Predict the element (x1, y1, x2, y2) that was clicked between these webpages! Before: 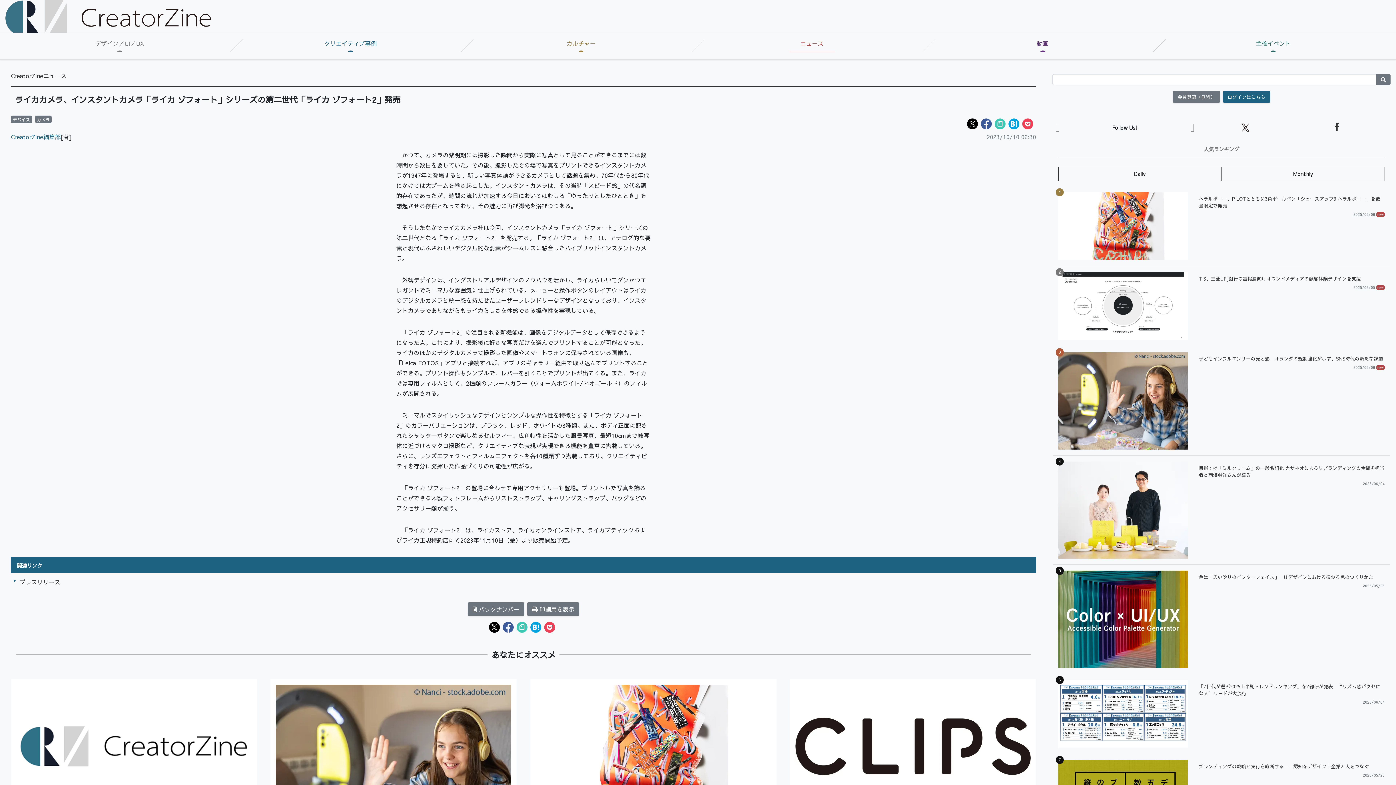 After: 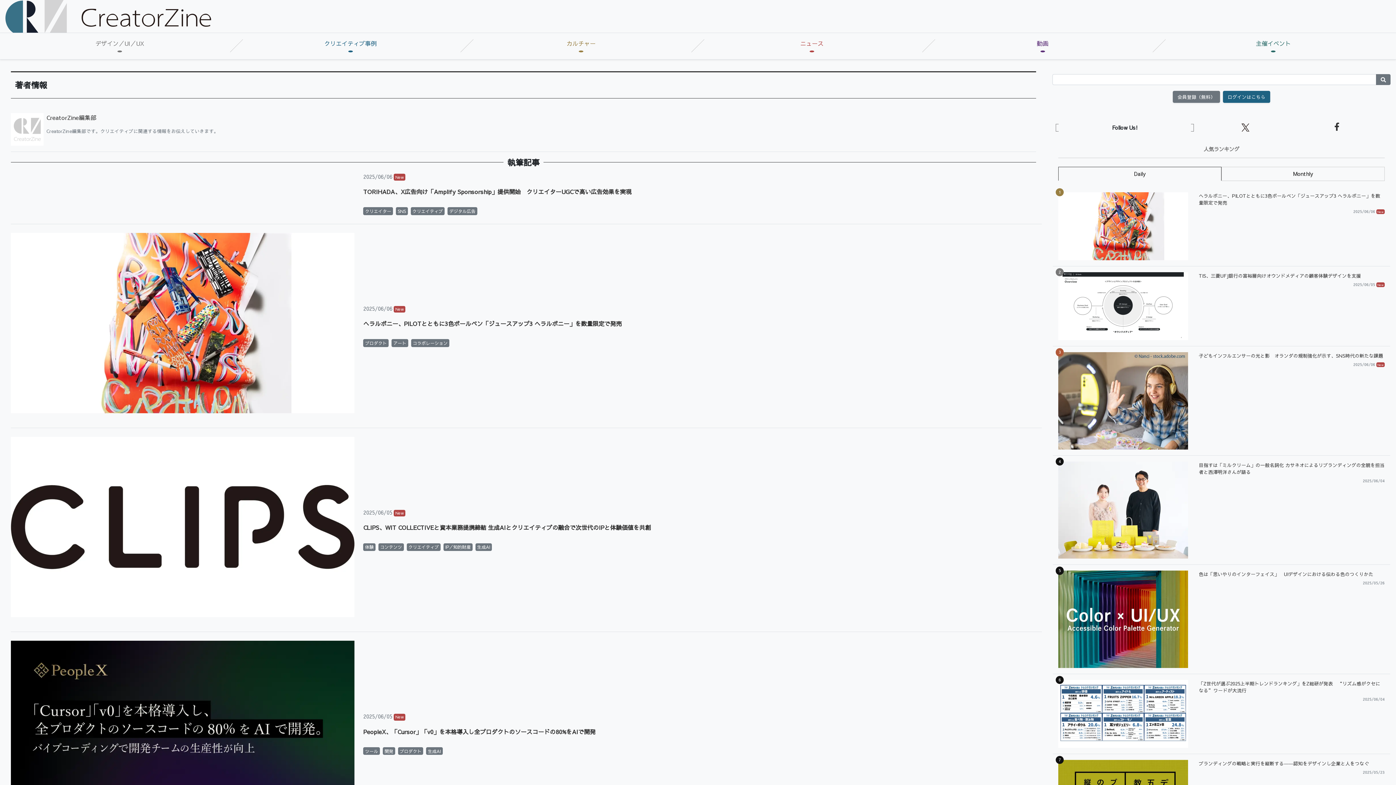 Action: bbox: (10, 132, 60, 140) label: CreatorZine編集部